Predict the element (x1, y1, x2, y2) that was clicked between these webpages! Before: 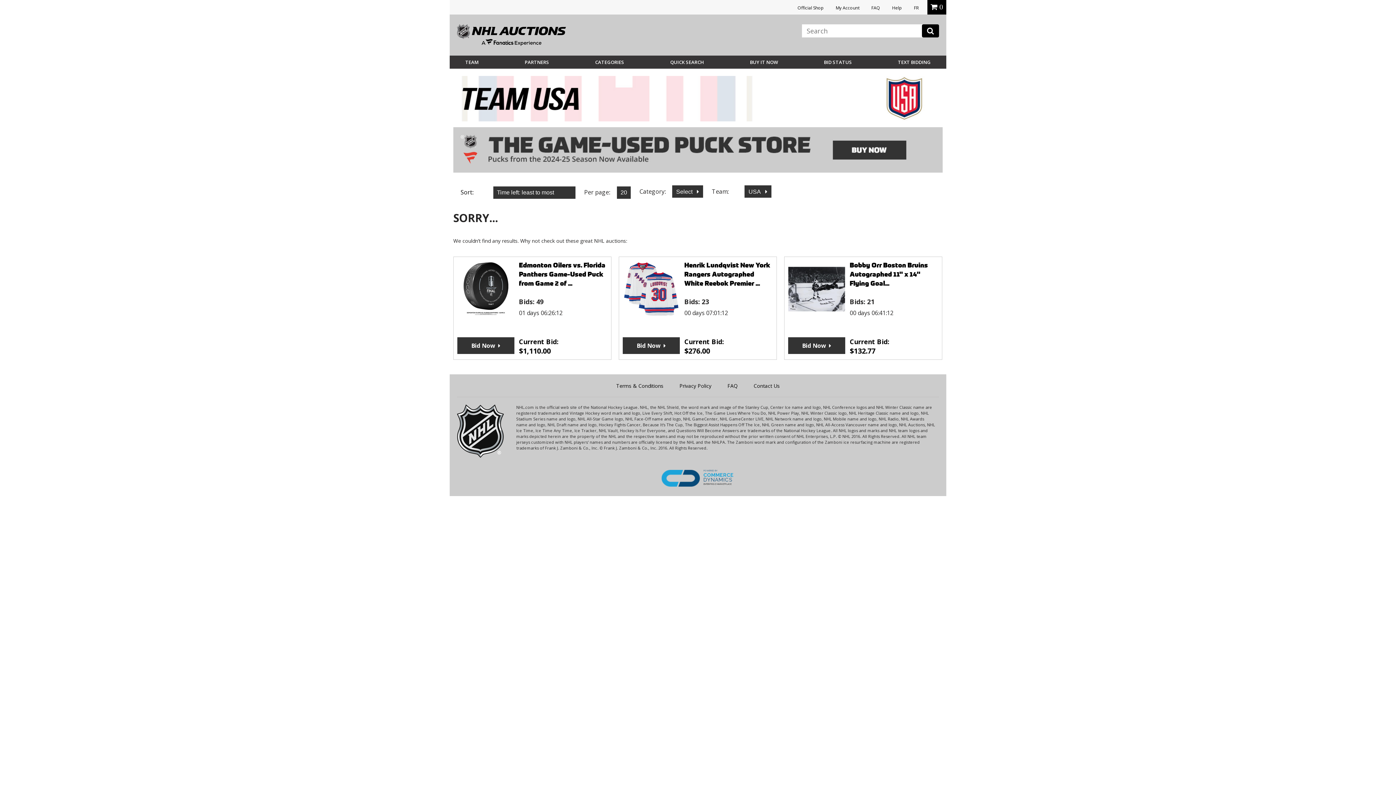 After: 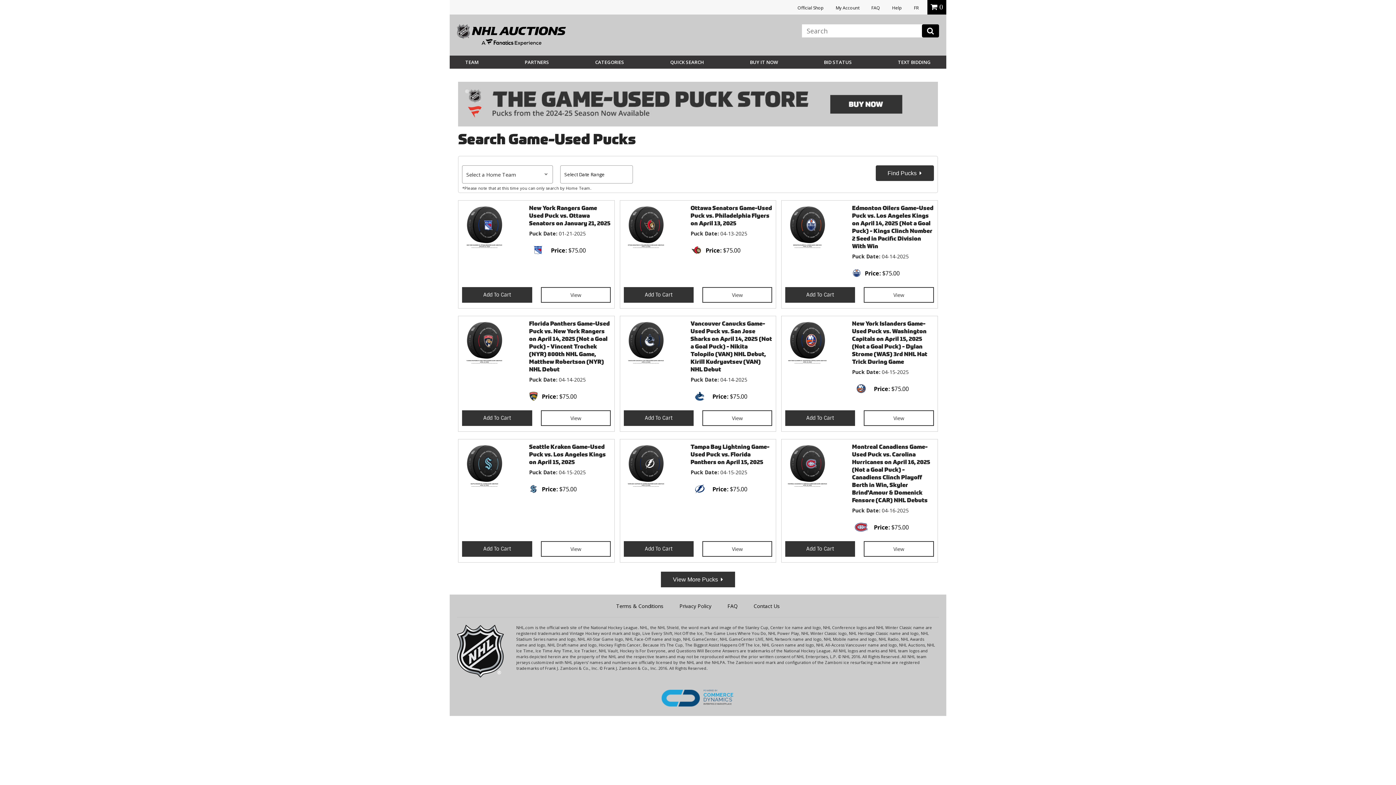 Action: label: BUY IT NOW bbox: (750, 59, 778, 65)